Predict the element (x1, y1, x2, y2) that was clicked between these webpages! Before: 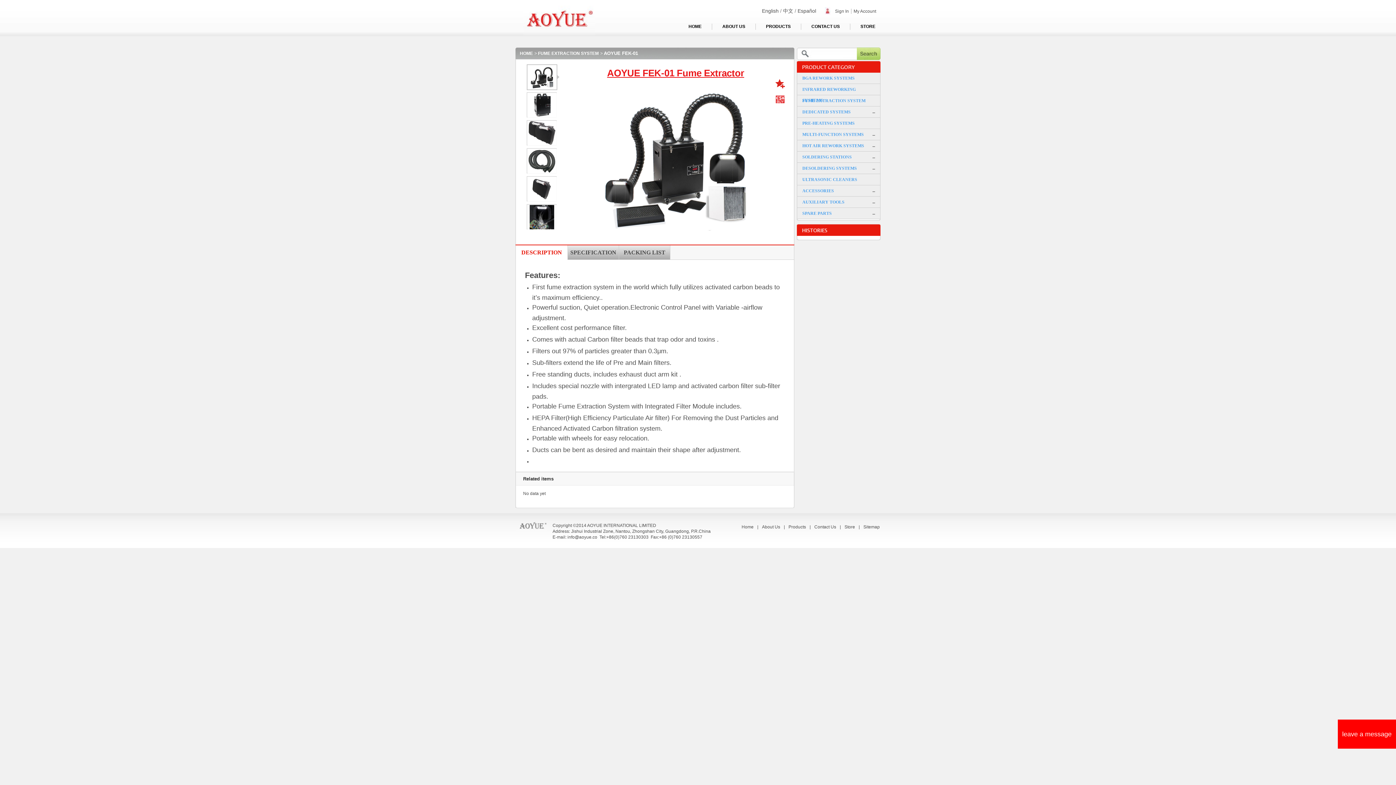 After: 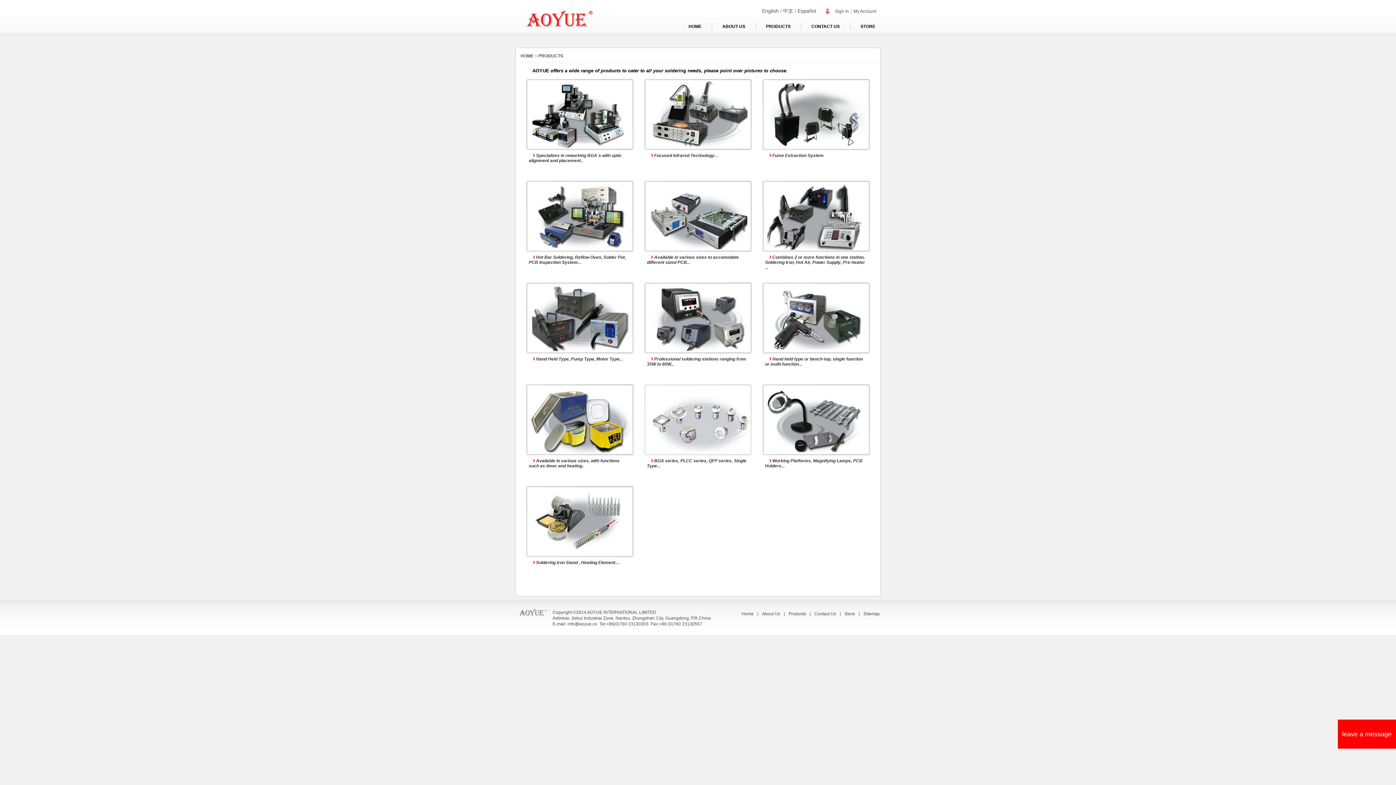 Action: label: PRODUCTS bbox: (756, 17, 801, 36)